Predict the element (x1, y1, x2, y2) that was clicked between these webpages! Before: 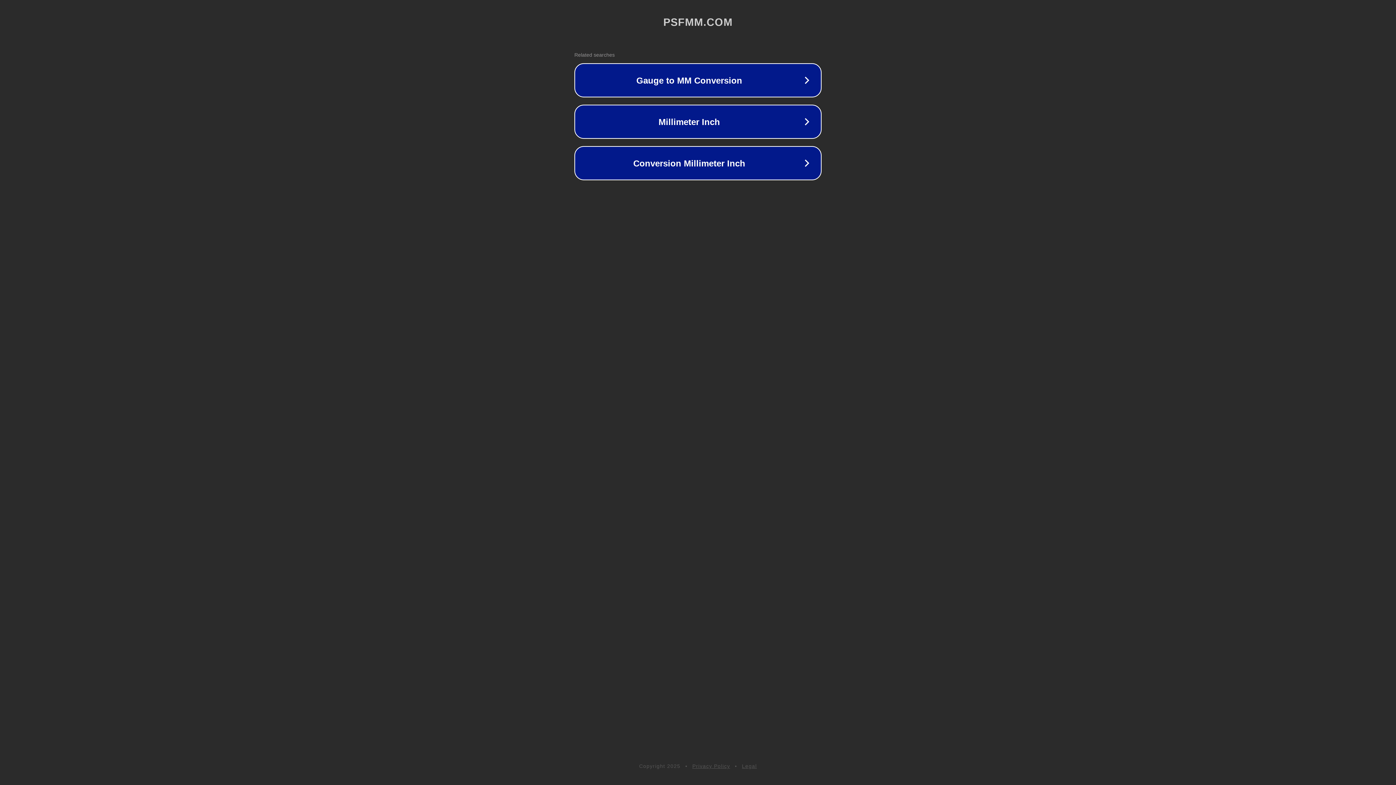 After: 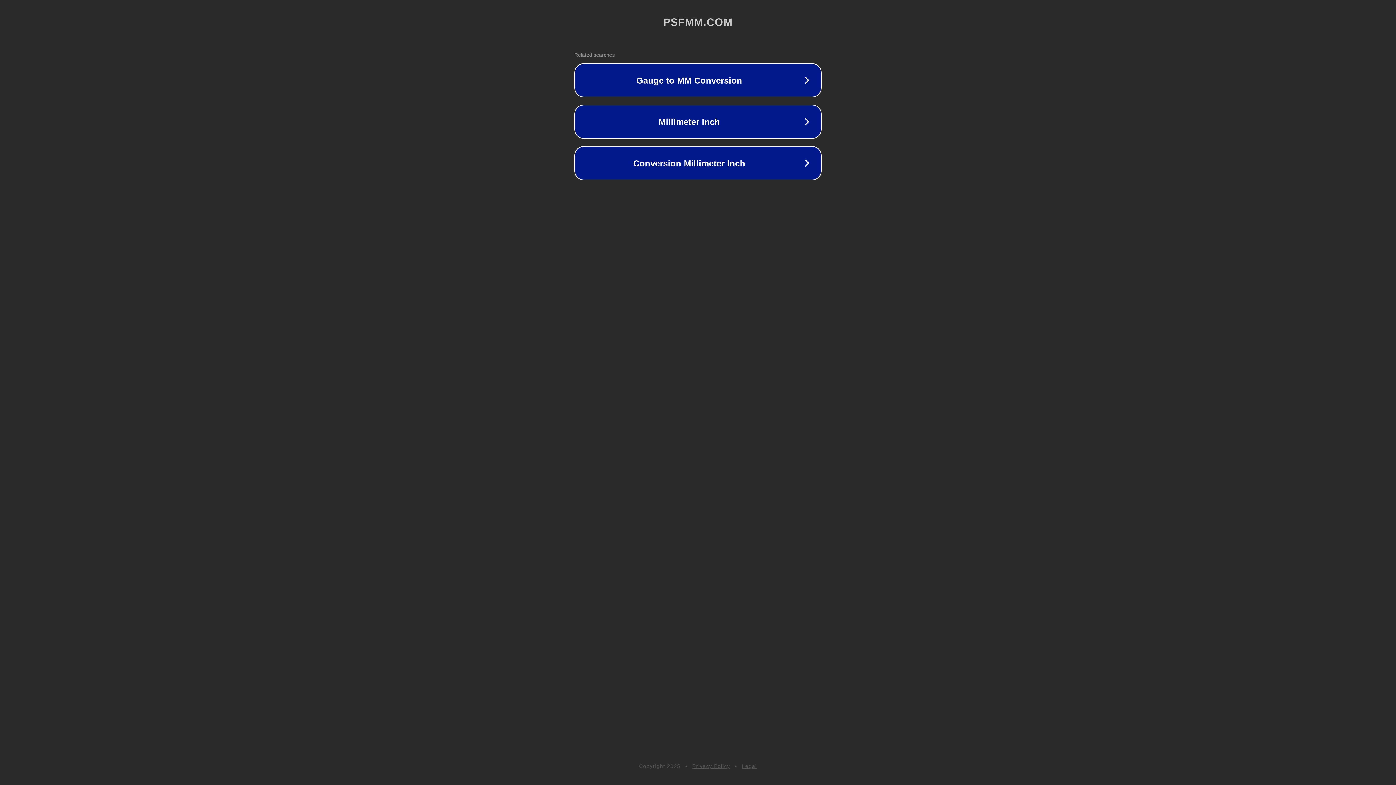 Action: bbox: (692, 763, 730, 769) label: Privacy Policy